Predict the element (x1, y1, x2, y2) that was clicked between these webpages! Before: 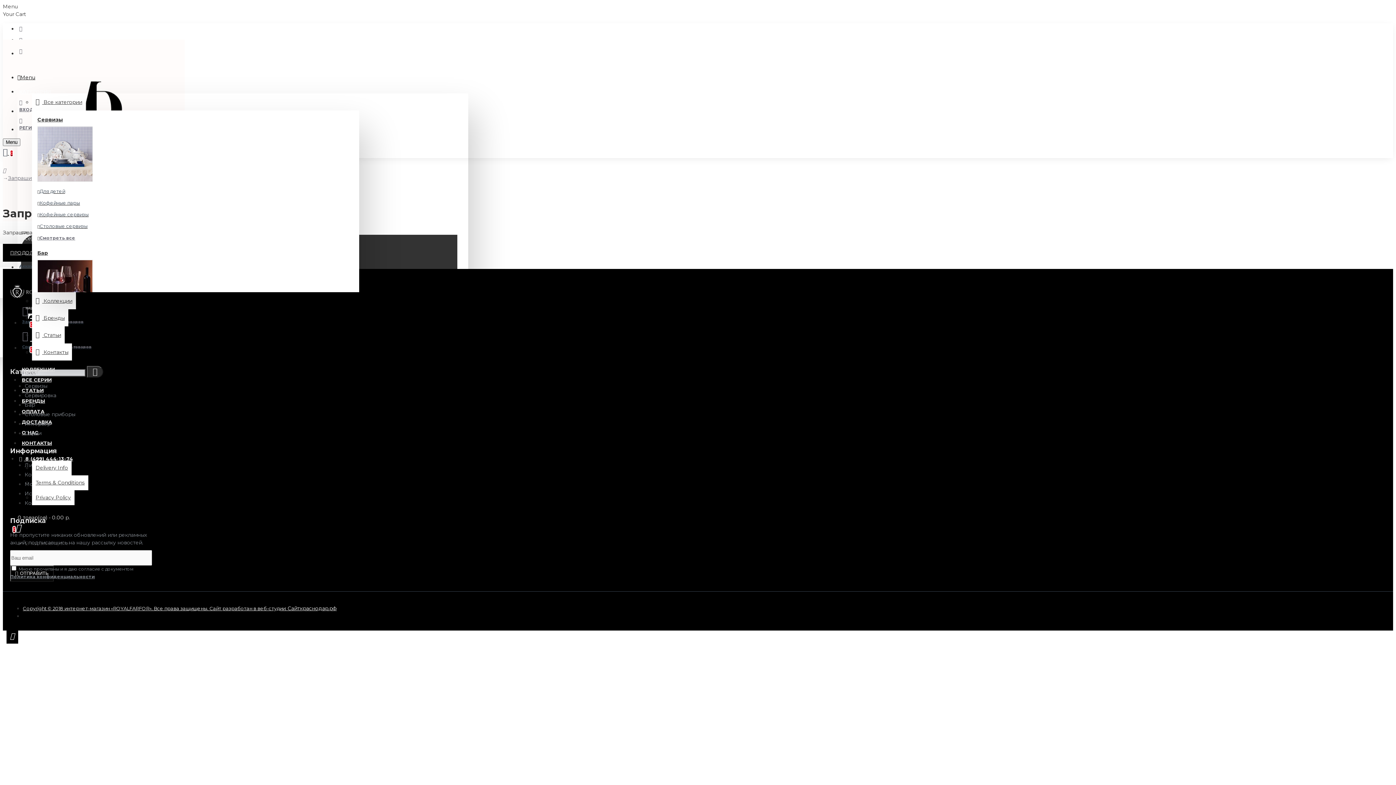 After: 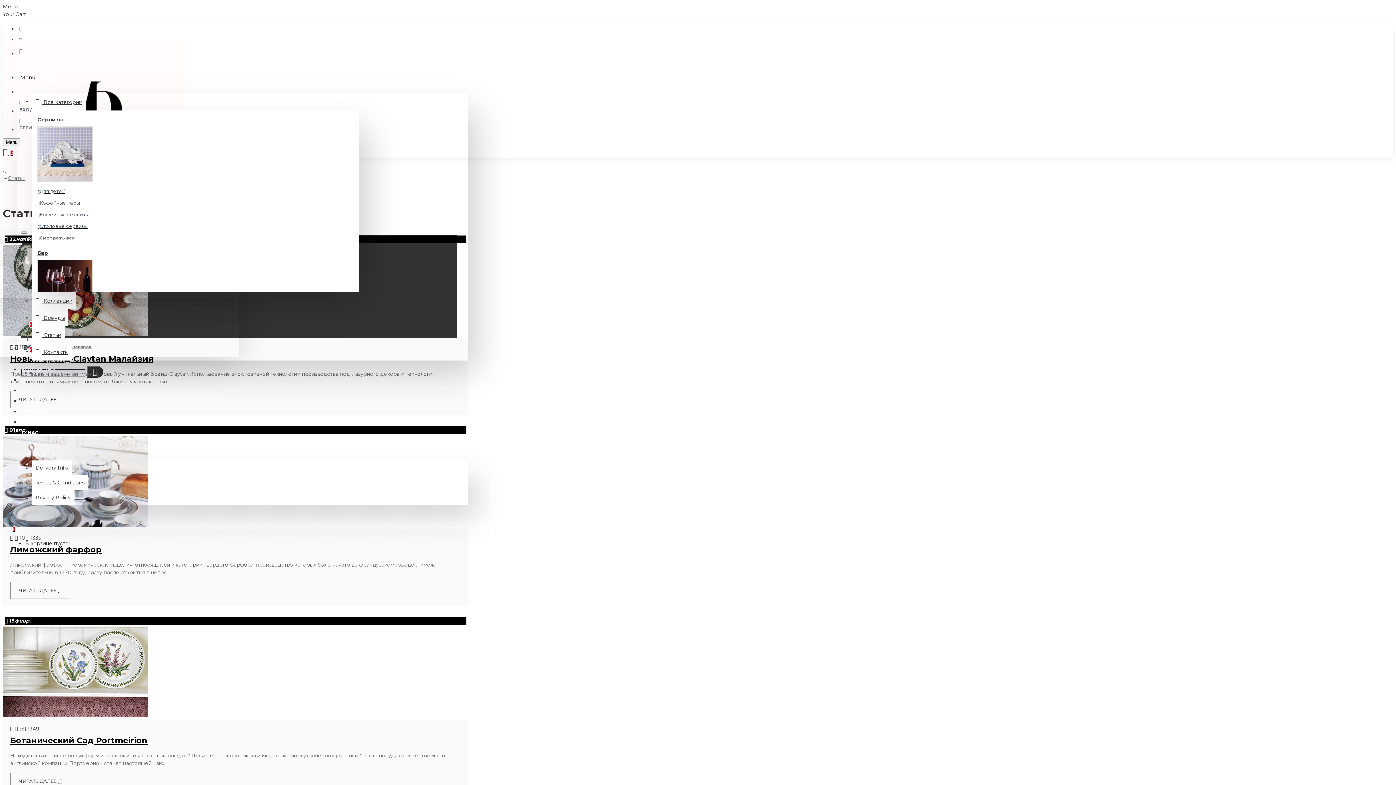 Action: bbox: (32, 326, 64, 343) label:  Статьи